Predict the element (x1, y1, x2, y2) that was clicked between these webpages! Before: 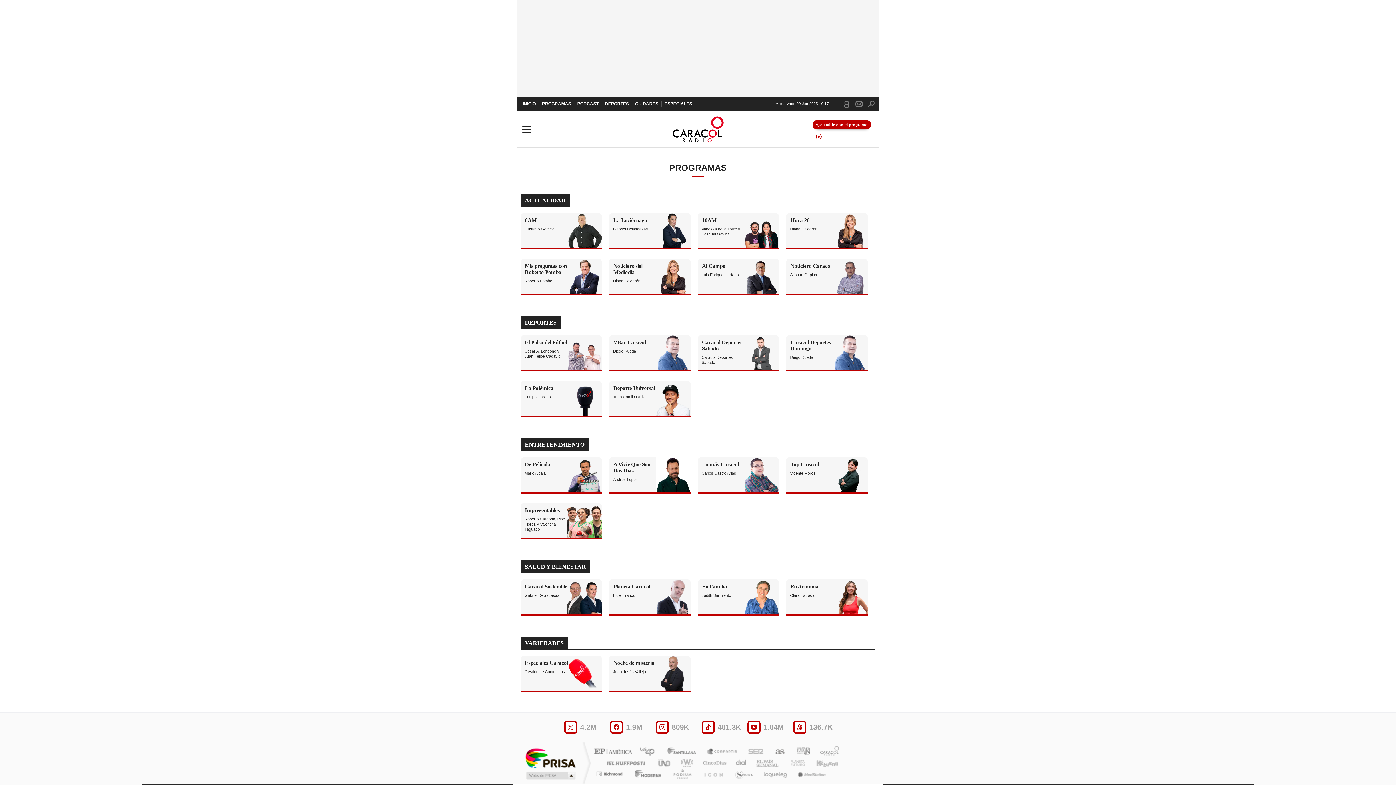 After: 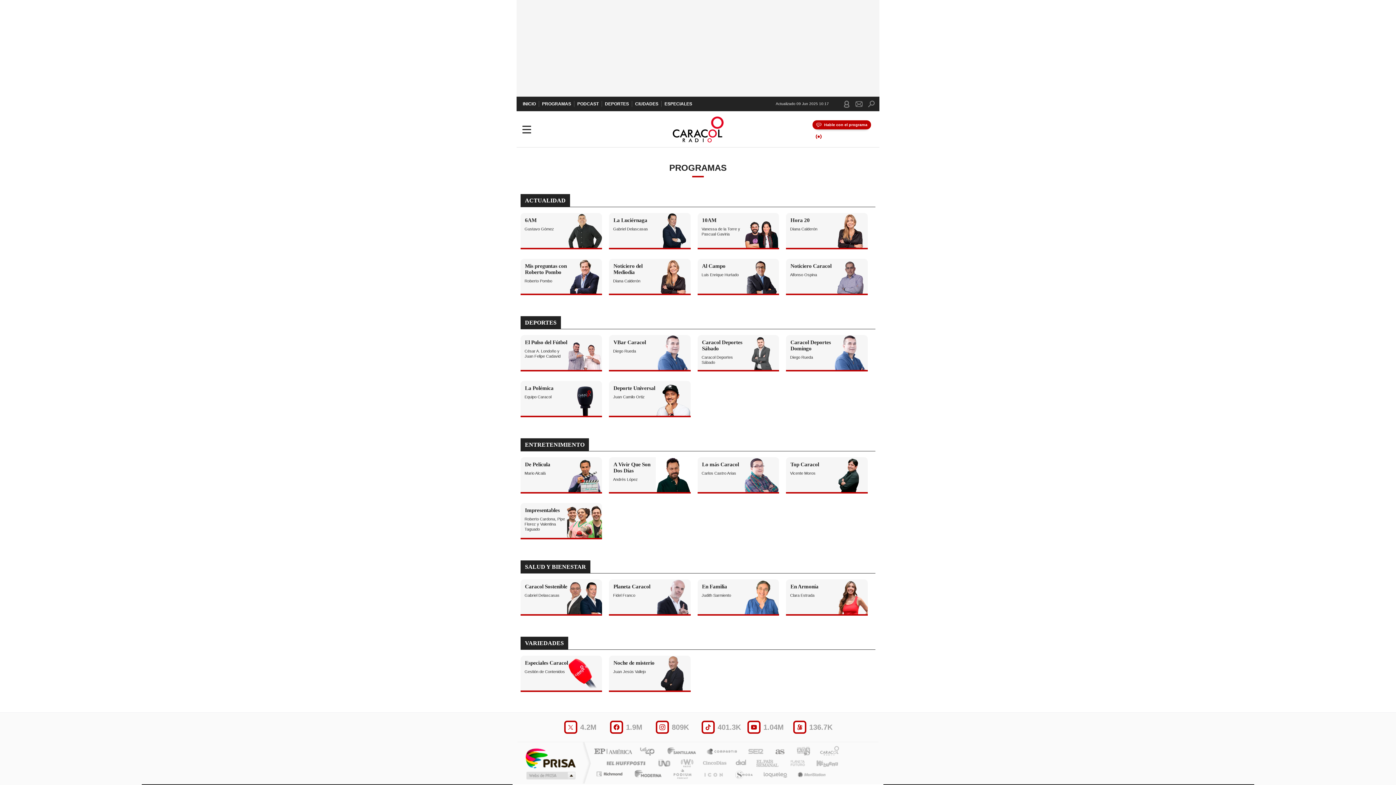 Action: label: Huffington Post bbox: (595, 758, 653, 768)